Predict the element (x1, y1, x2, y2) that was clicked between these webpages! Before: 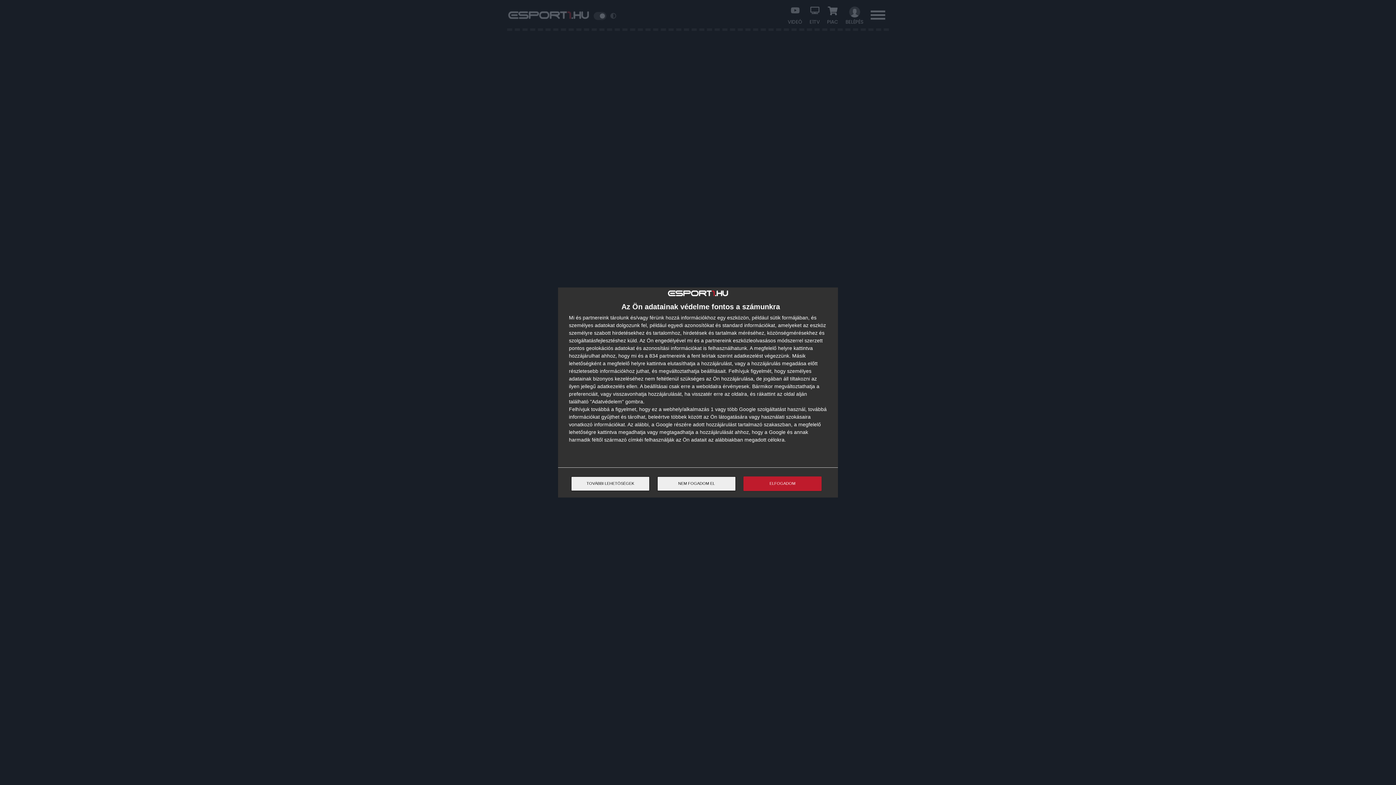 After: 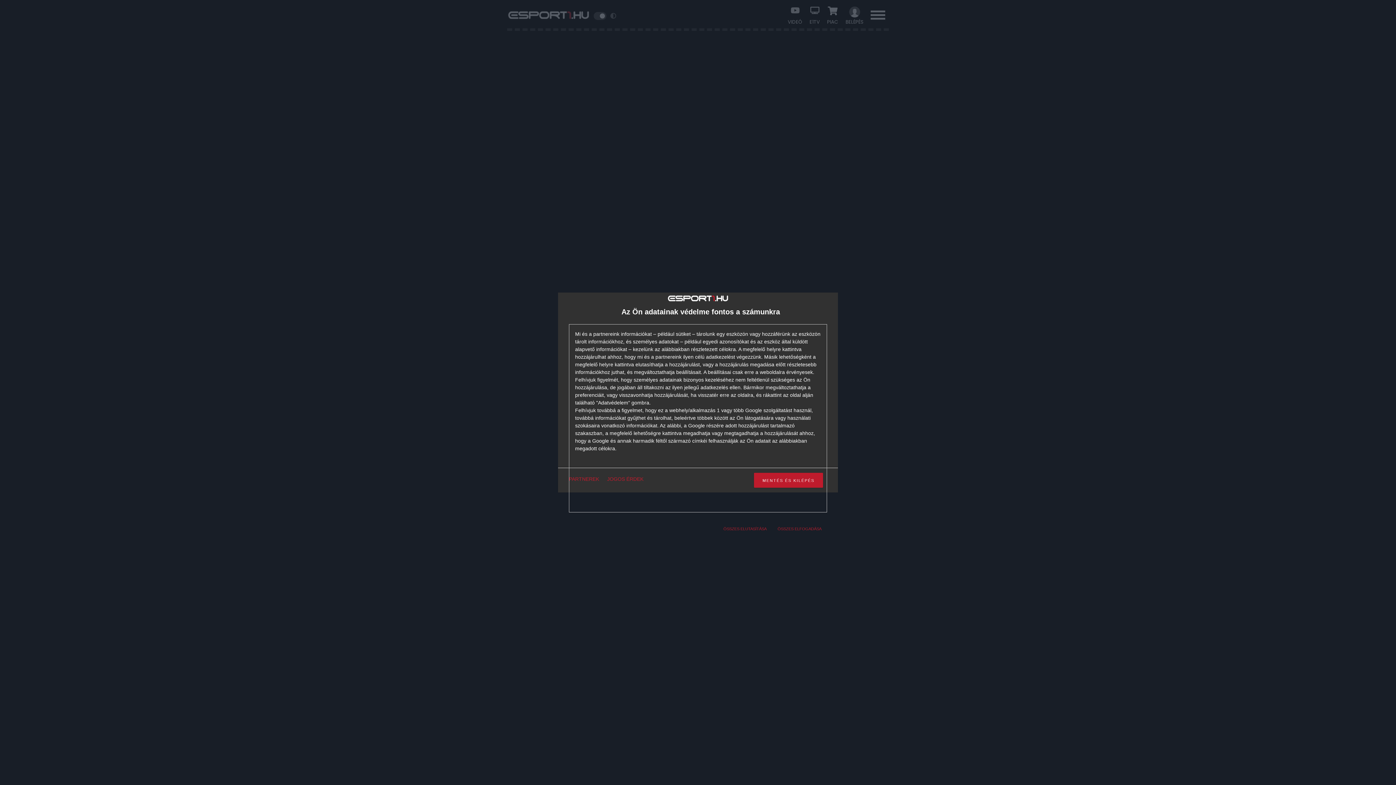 Action: label: TOVÁBBI LEHETŐSÉGEK bbox: (571, 476, 649, 491)